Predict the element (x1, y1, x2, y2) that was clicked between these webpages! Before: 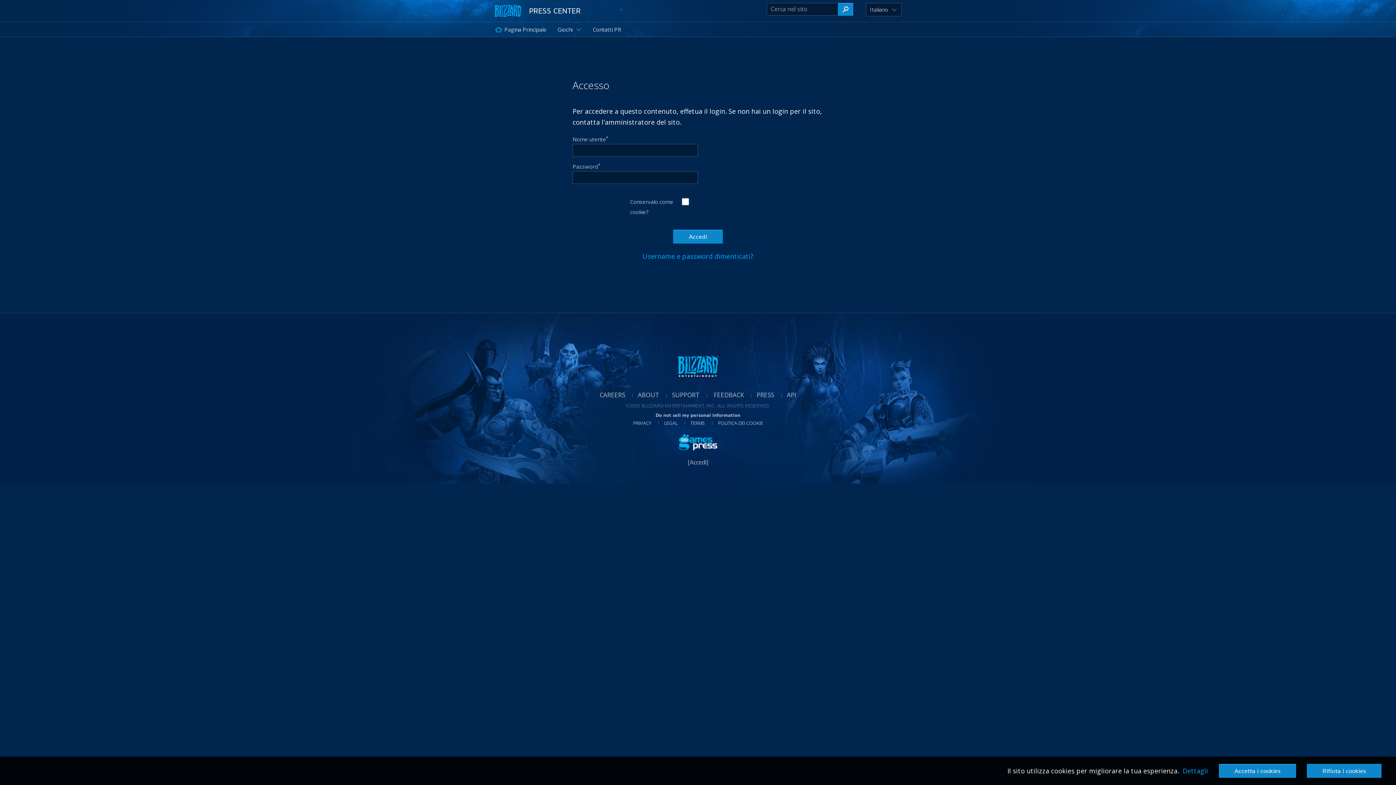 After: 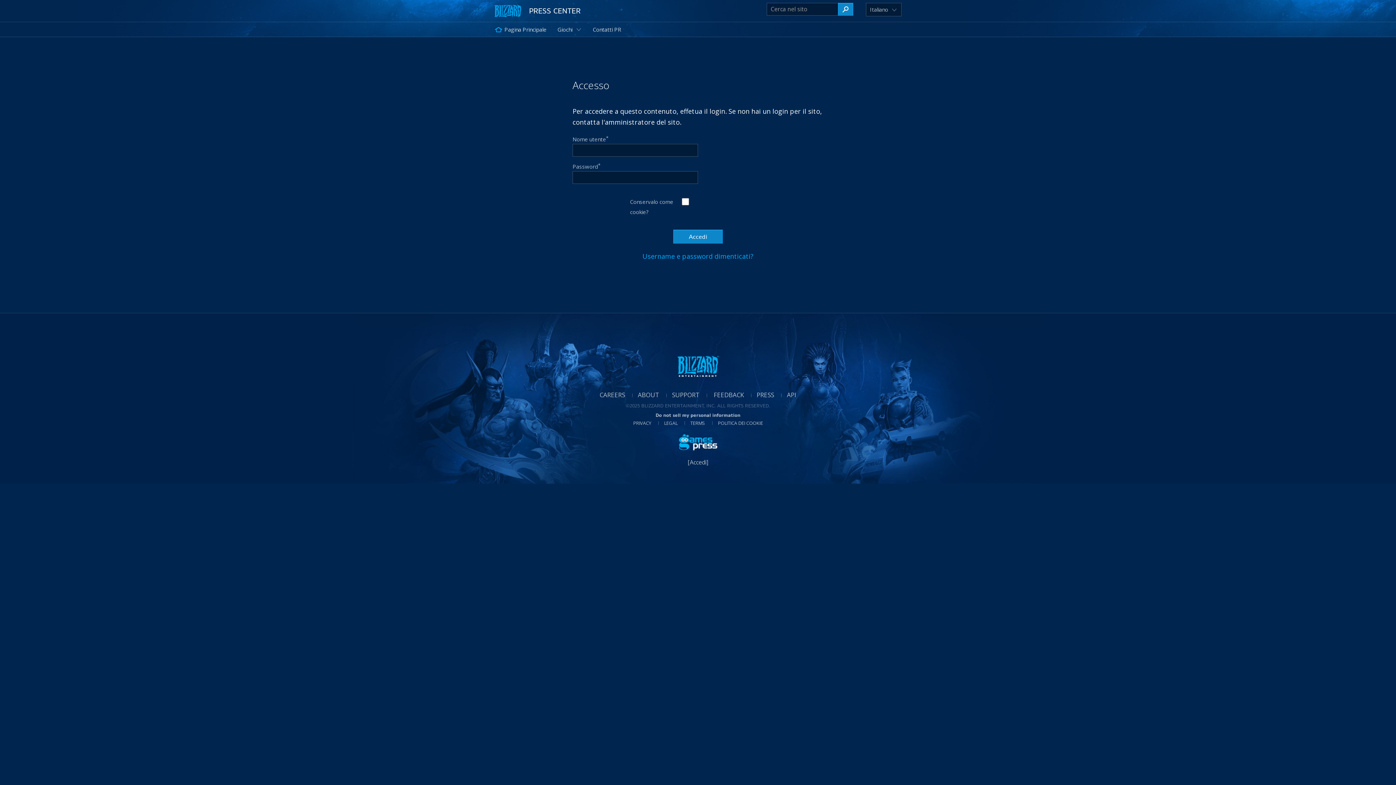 Action: label: Rifiuta i cookies bbox: (1307, 764, 1381, 778)